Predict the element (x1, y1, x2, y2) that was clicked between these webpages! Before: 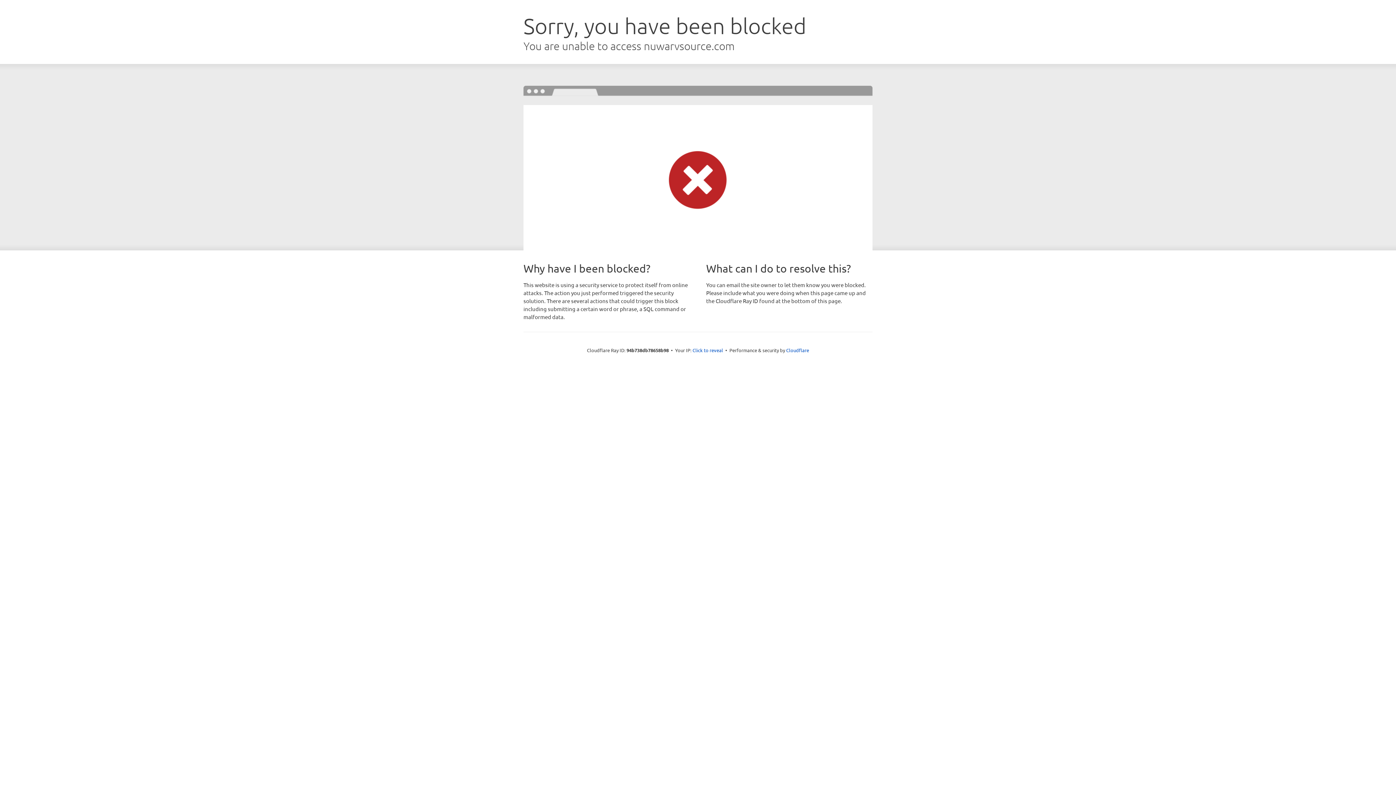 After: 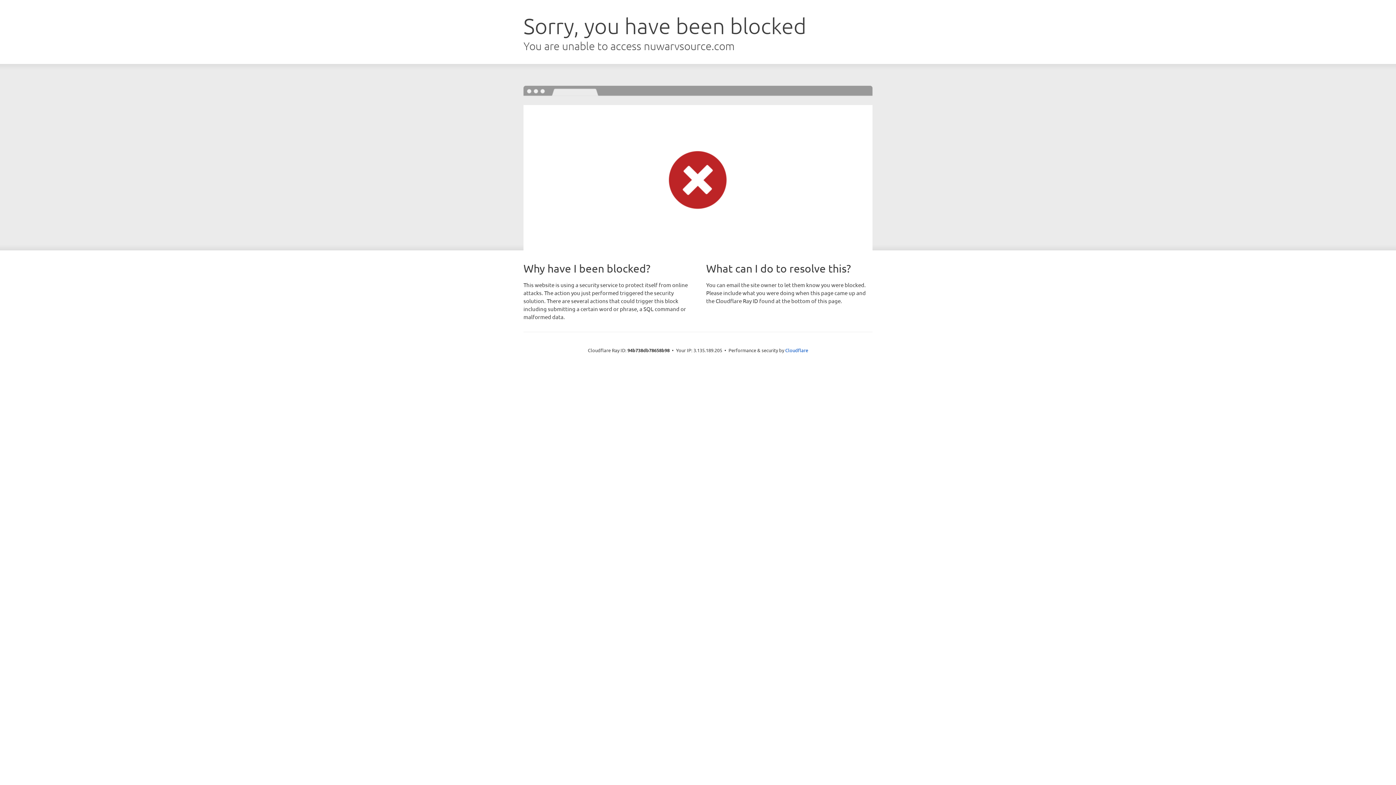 Action: label: Click to reveal bbox: (692, 346, 723, 353)